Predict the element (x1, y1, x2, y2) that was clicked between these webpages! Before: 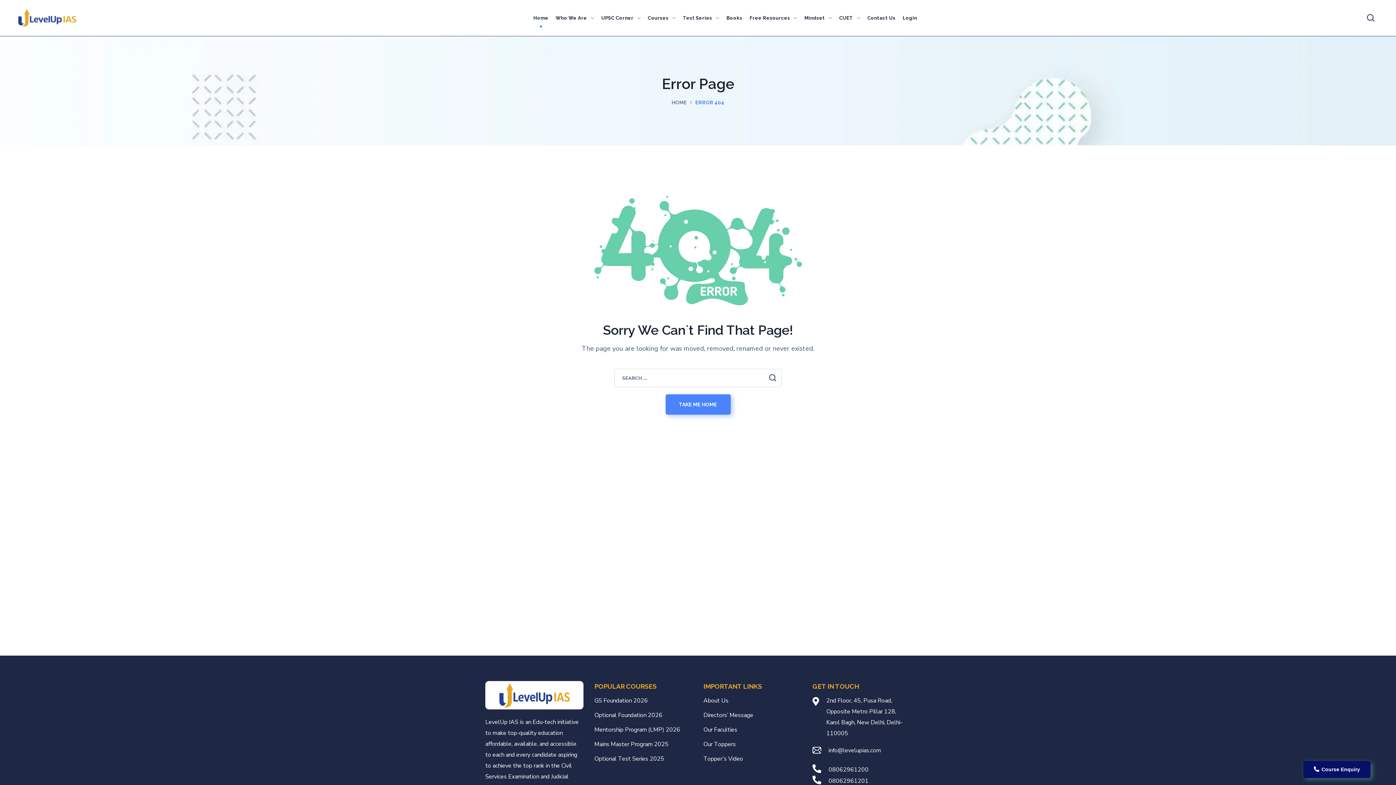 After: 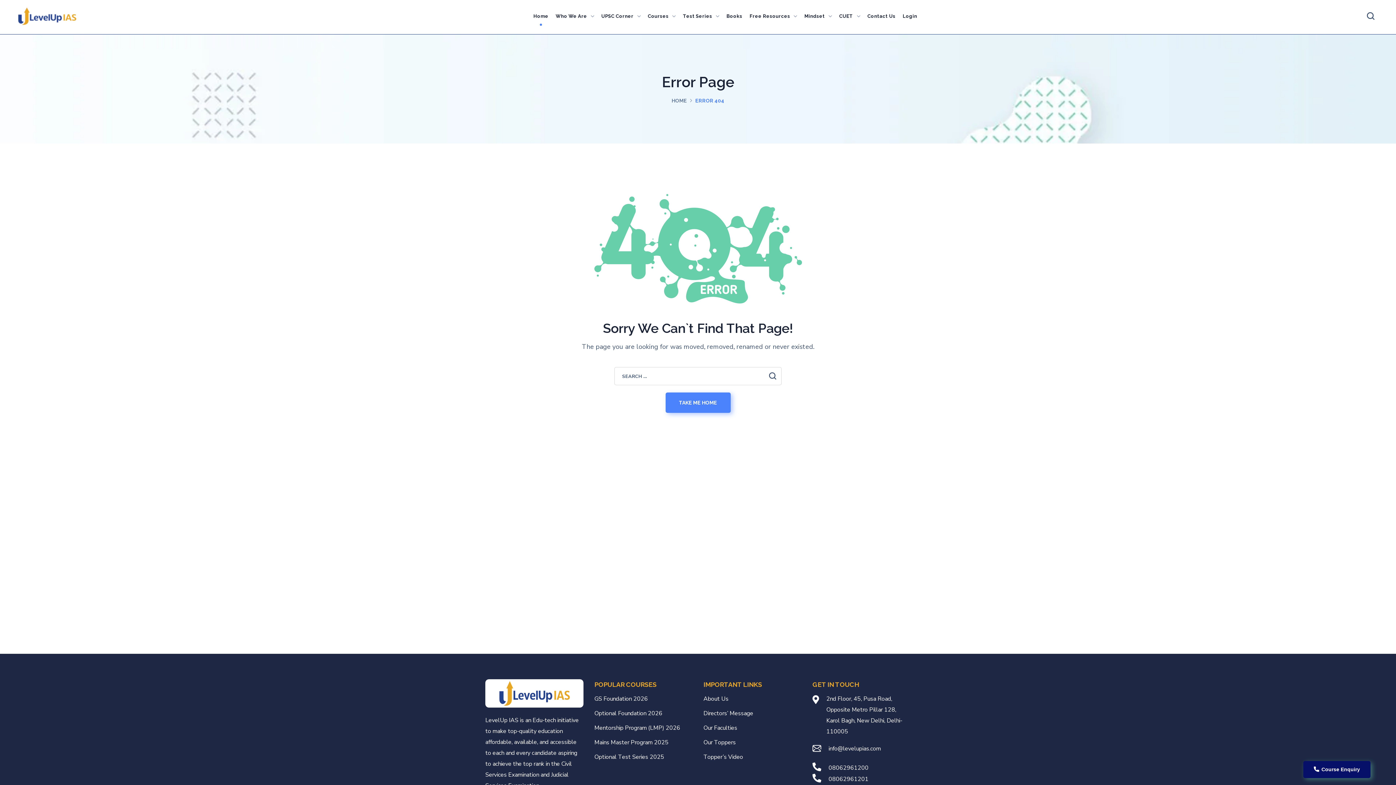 Action: bbox: (812, 776, 885, 787)